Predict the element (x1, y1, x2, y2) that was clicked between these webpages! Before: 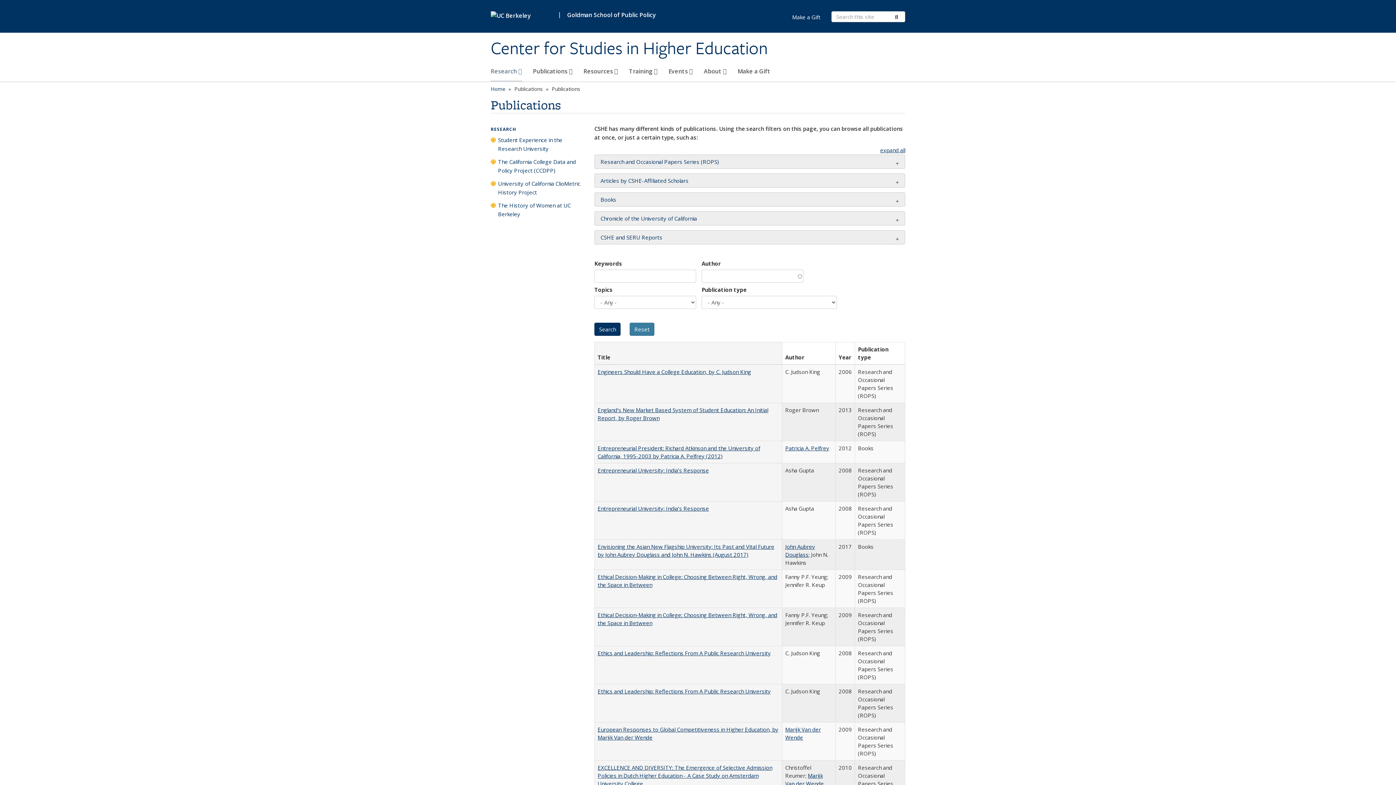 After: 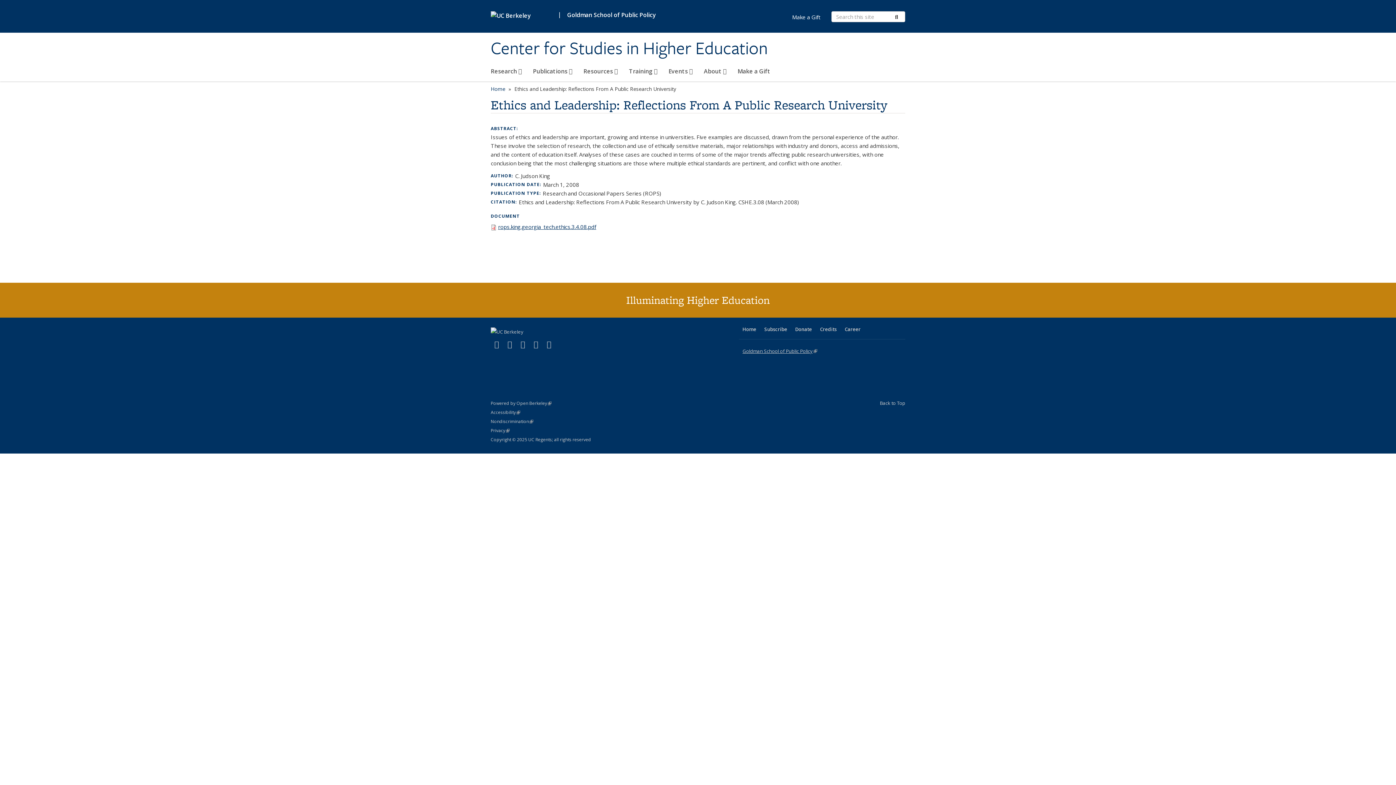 Action: label: Ethics and Leadership: Reflections From A Public Research University bbox: (597, 649, 770, 657)